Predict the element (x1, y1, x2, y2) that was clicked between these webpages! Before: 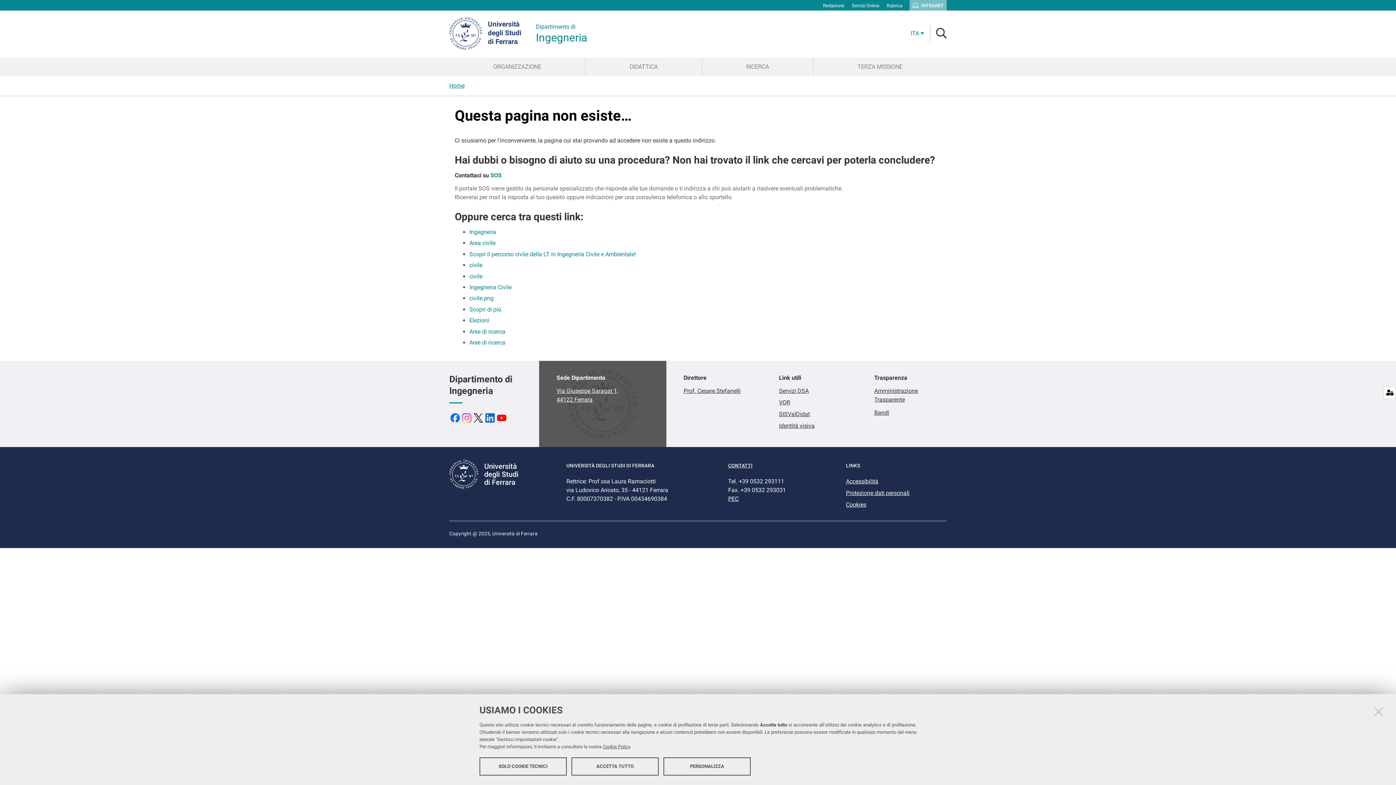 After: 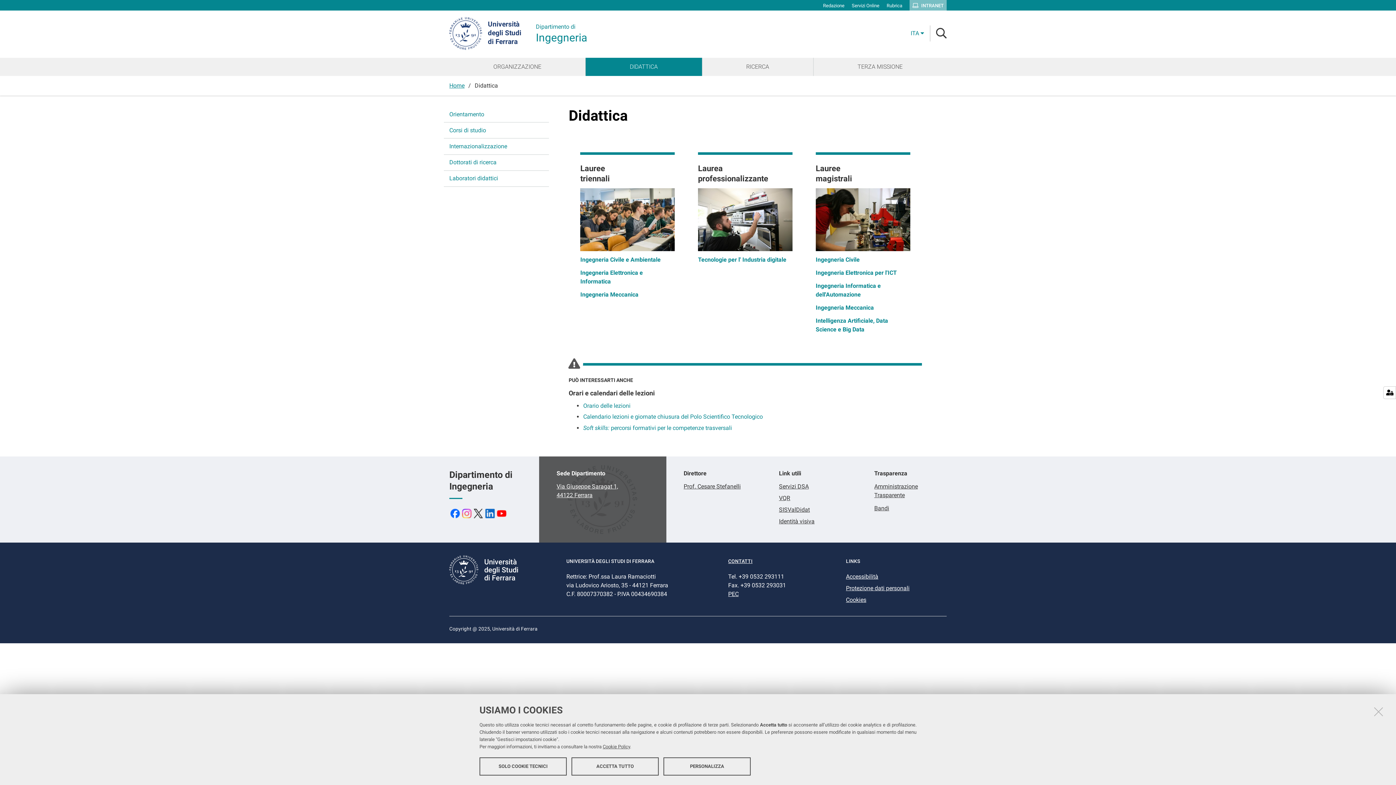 Action: bbox: (585, 57, 702, 75) label: DIDATTICA